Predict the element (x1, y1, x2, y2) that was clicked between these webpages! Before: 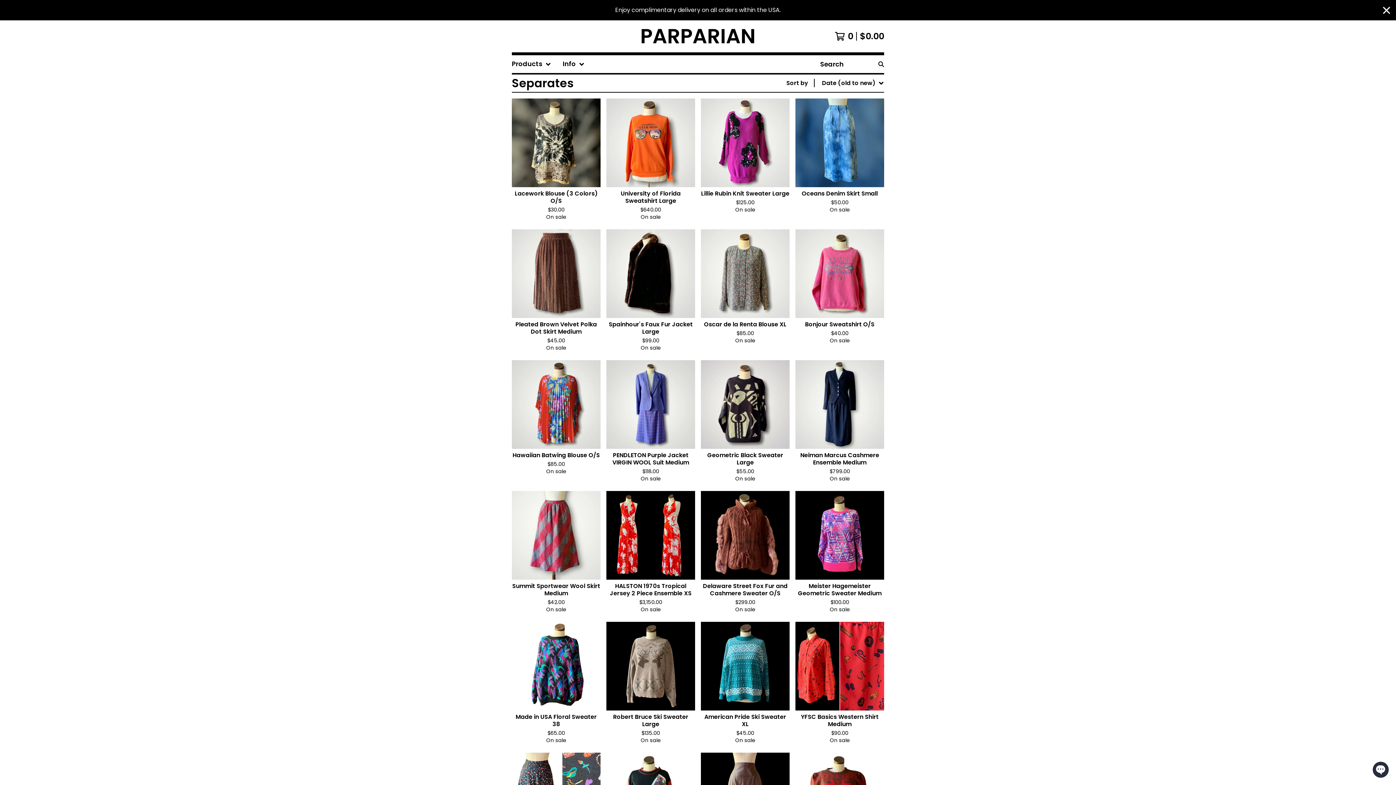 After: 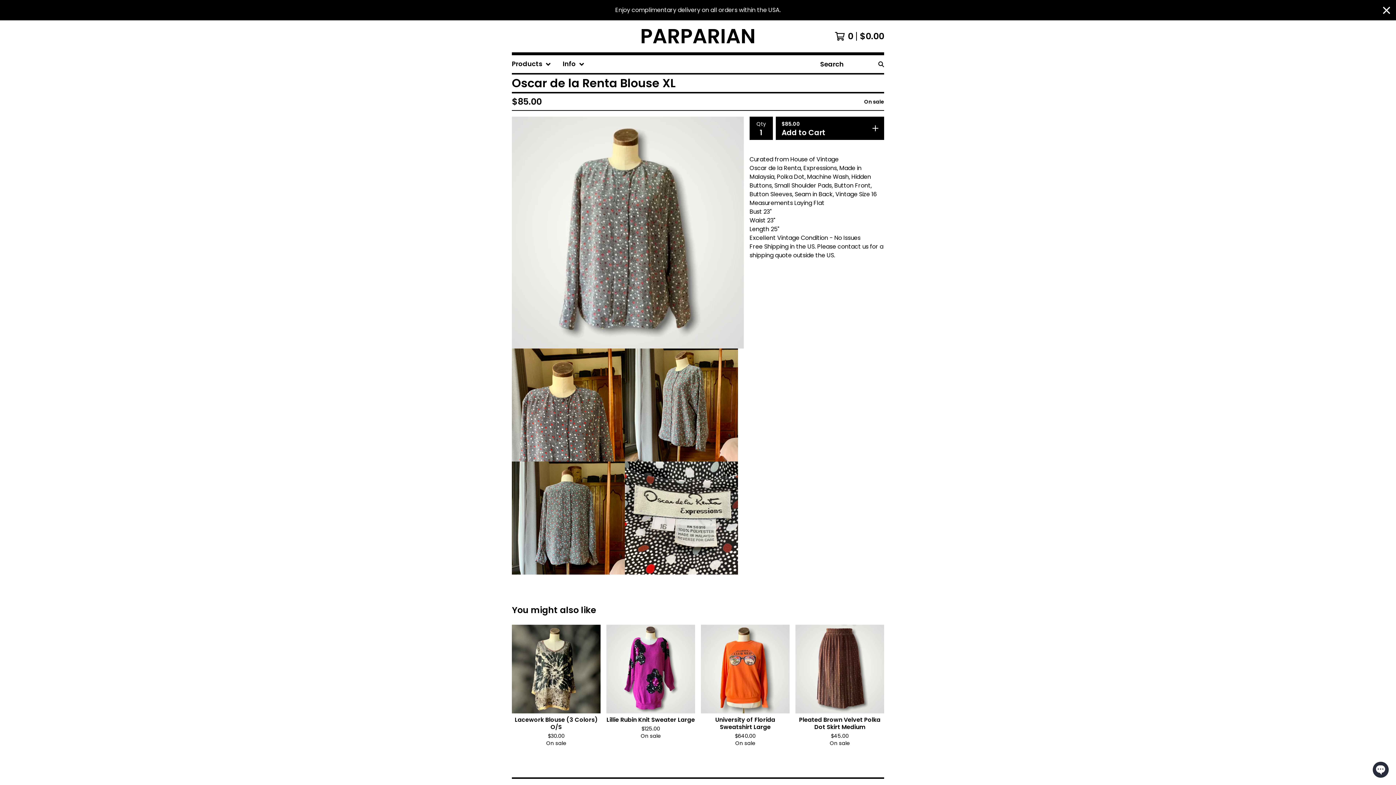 Action: label: Oscar de la Renta Blouse XL
$85.00
On sale bbox: (698, 226, 792, 357)